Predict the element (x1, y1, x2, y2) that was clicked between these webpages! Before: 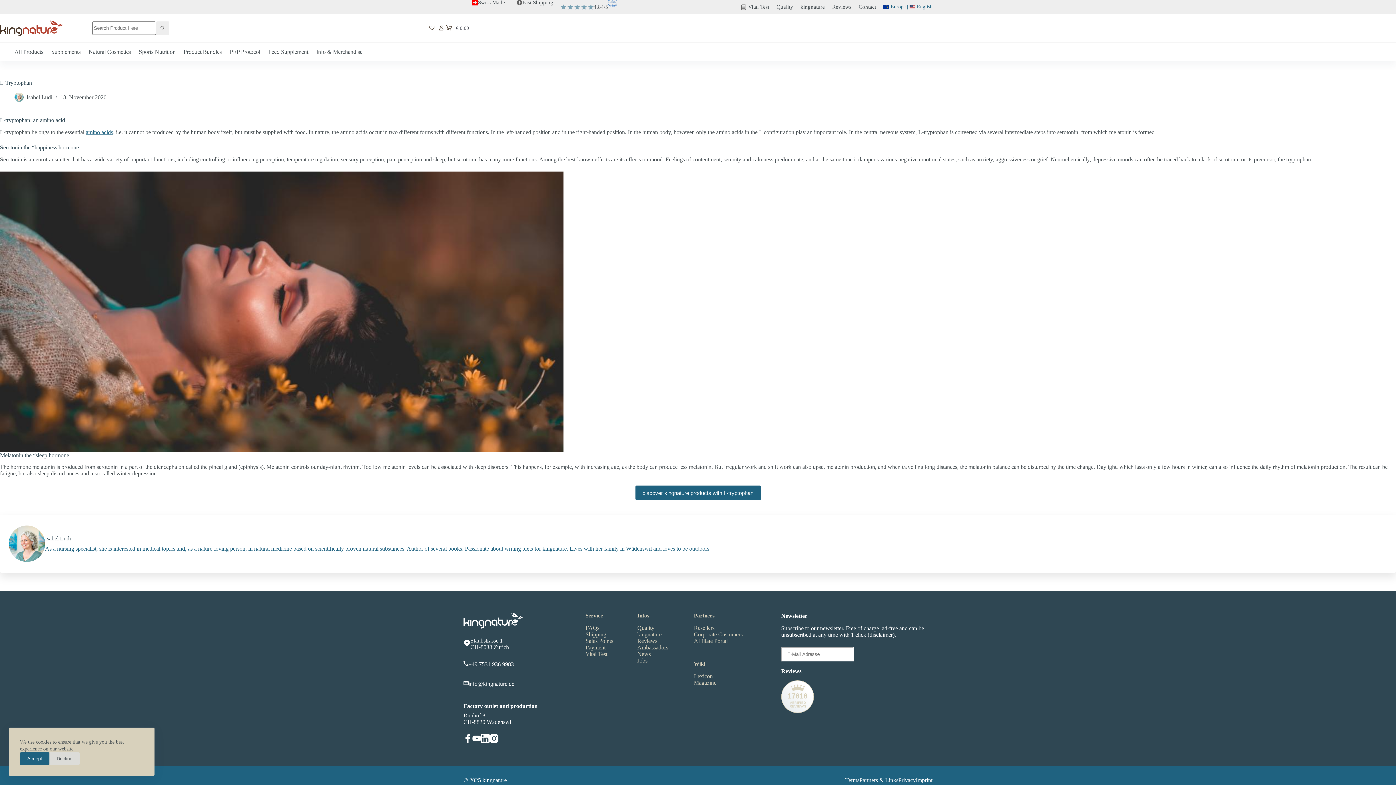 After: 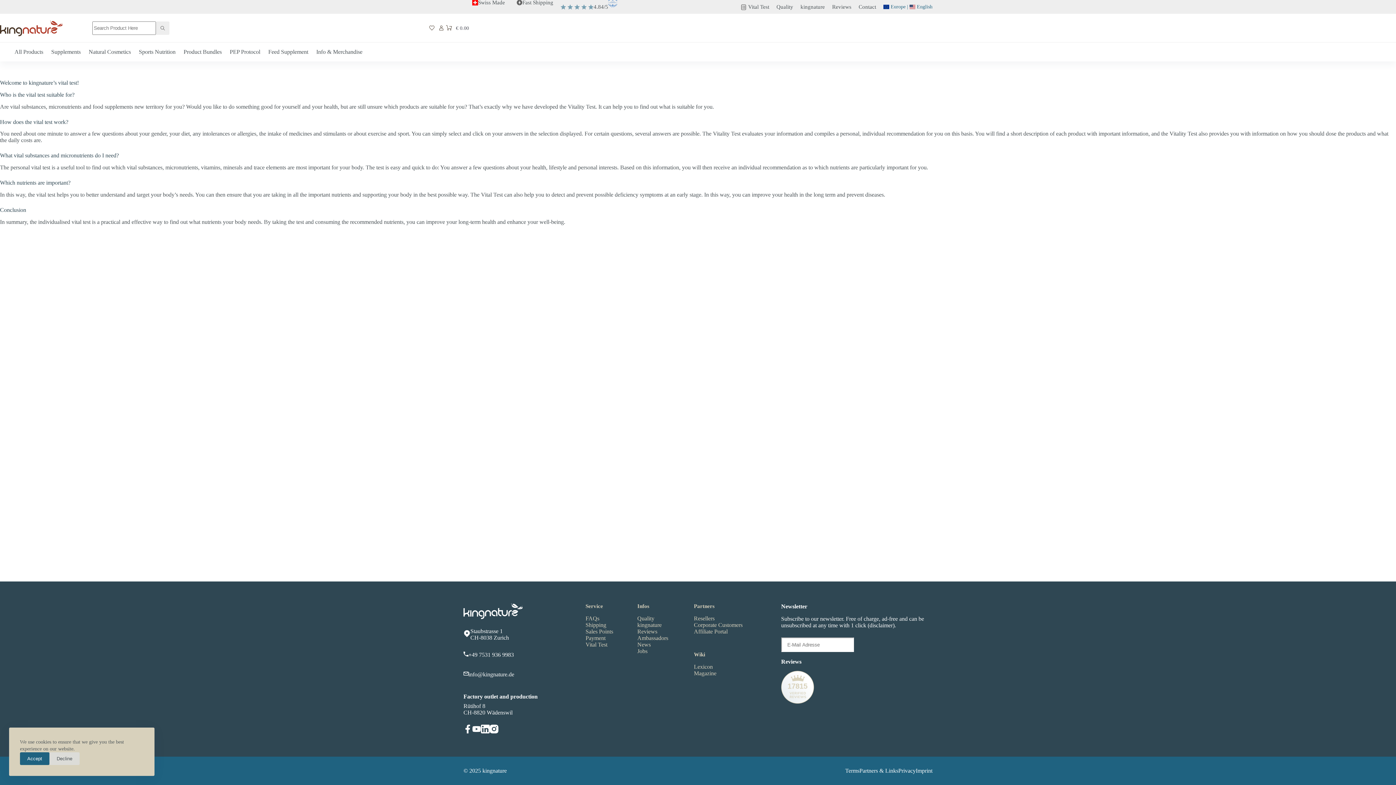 Action: label: Vital Test bbox: (741, 3, 769, 10)